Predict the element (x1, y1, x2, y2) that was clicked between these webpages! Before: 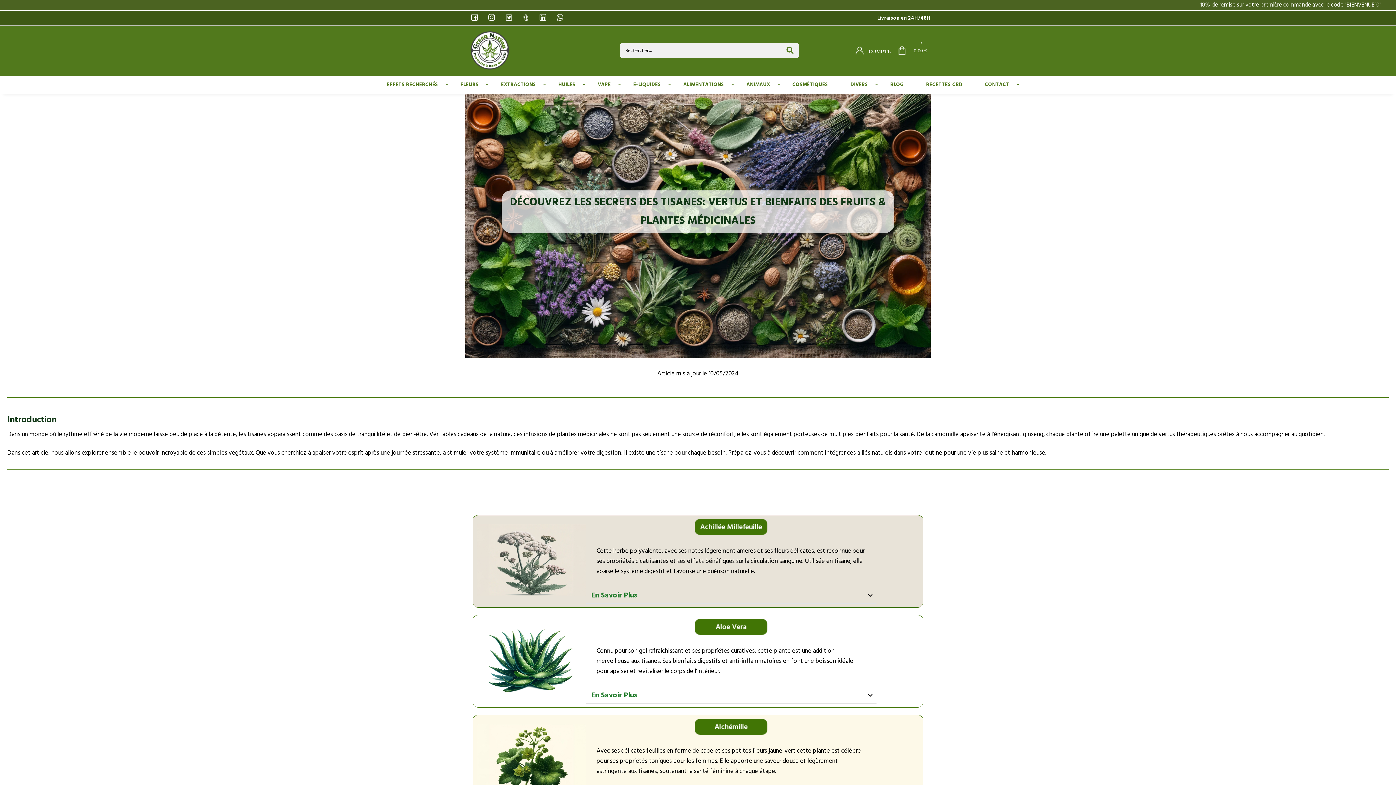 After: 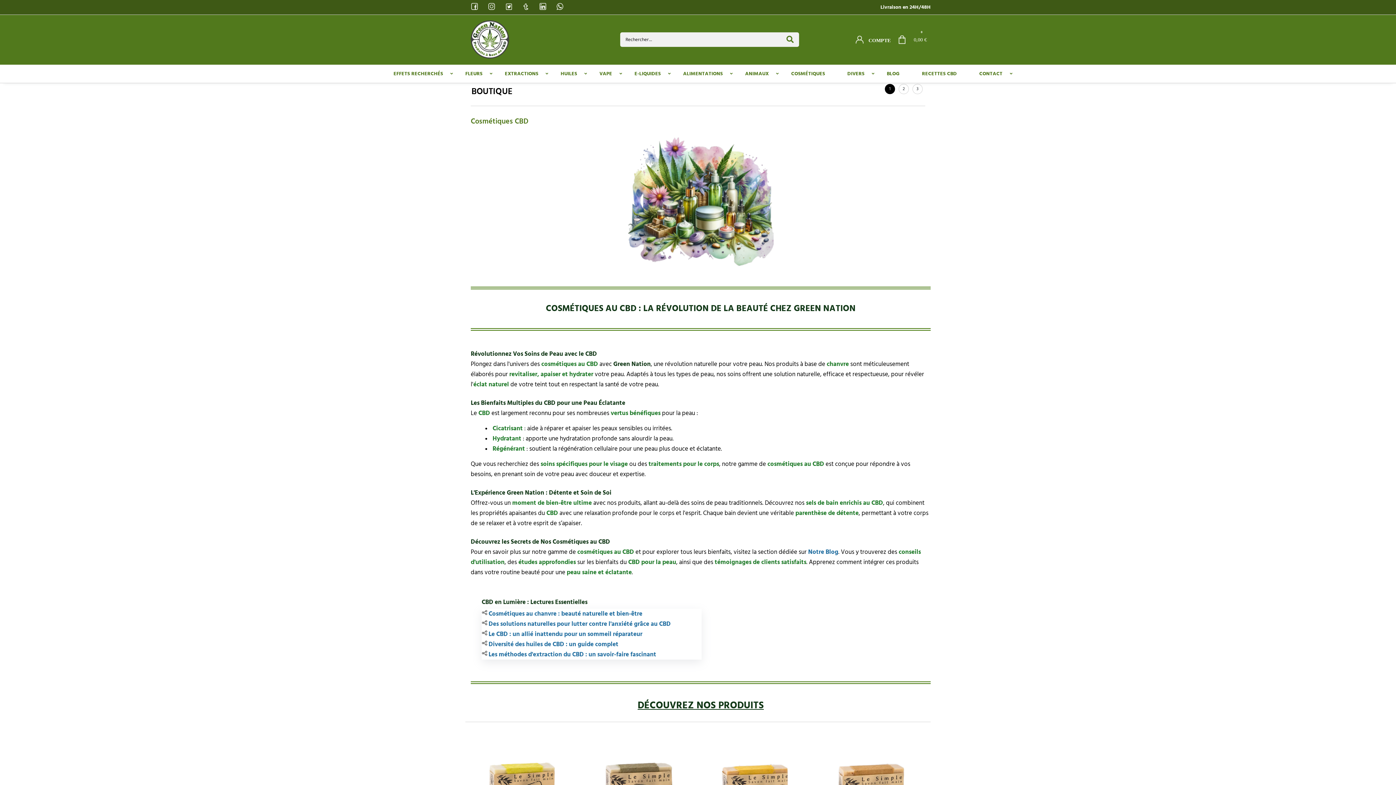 Action: label: COSMÉTIQUES bbox: (786, 75, 834, 93)